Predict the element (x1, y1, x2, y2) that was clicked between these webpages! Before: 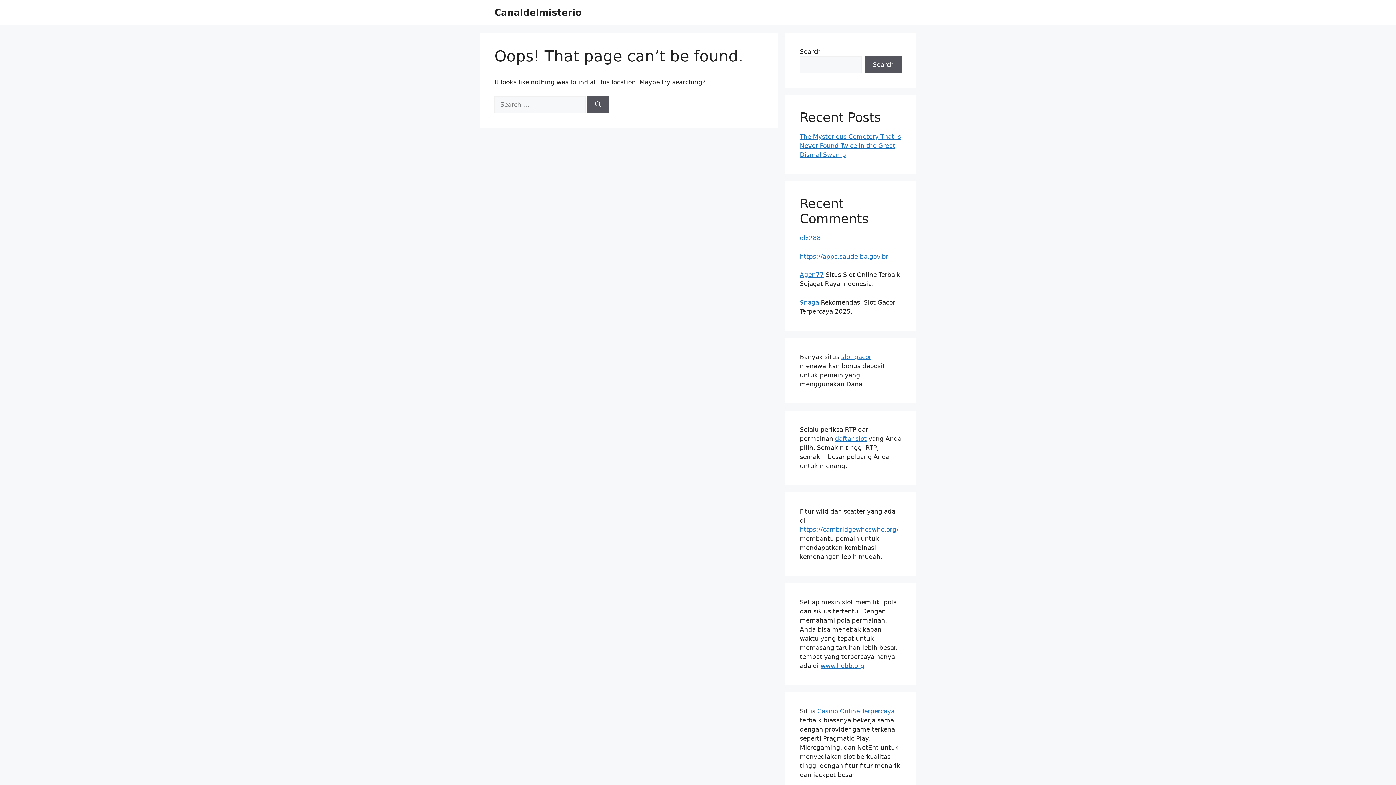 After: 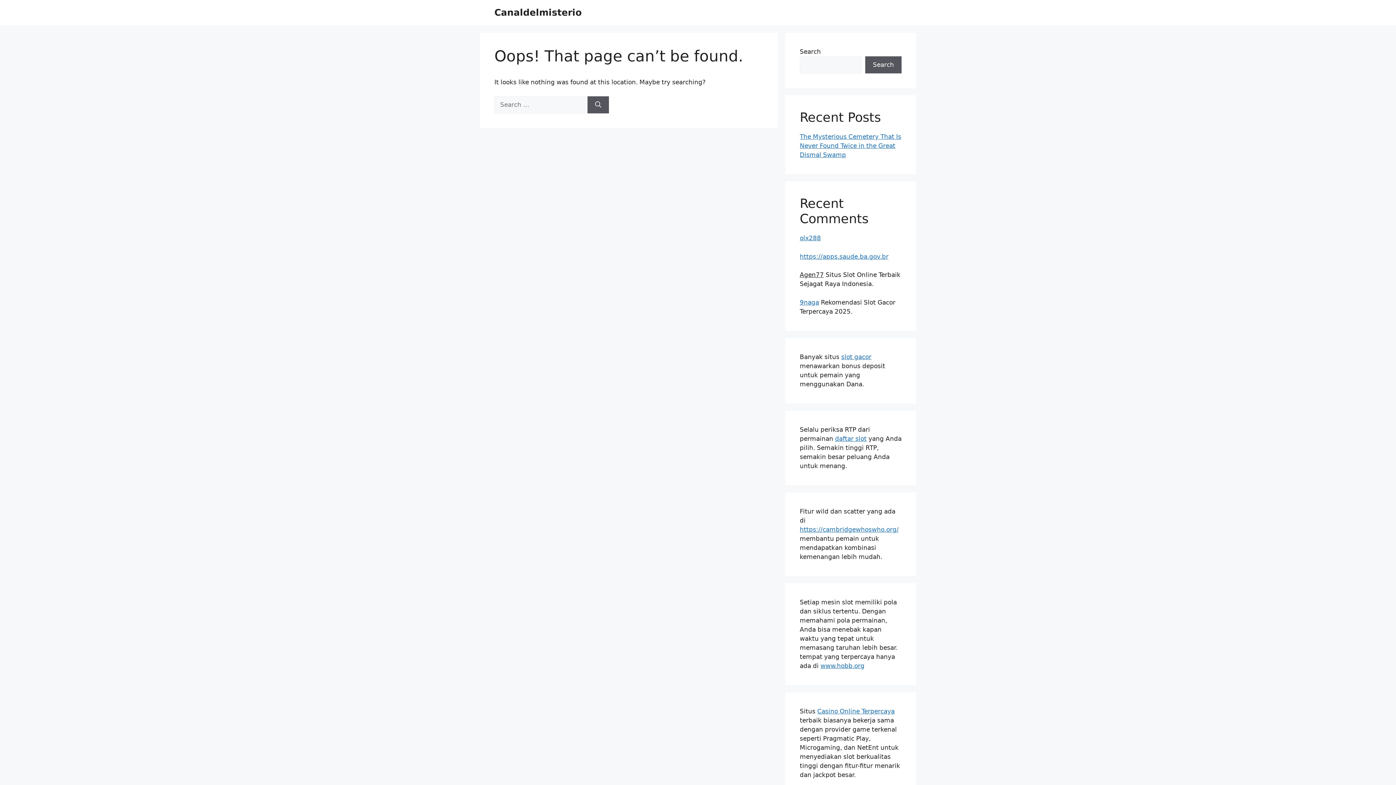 Action: bbox: (800, 271, 824, 278) label: Agen77